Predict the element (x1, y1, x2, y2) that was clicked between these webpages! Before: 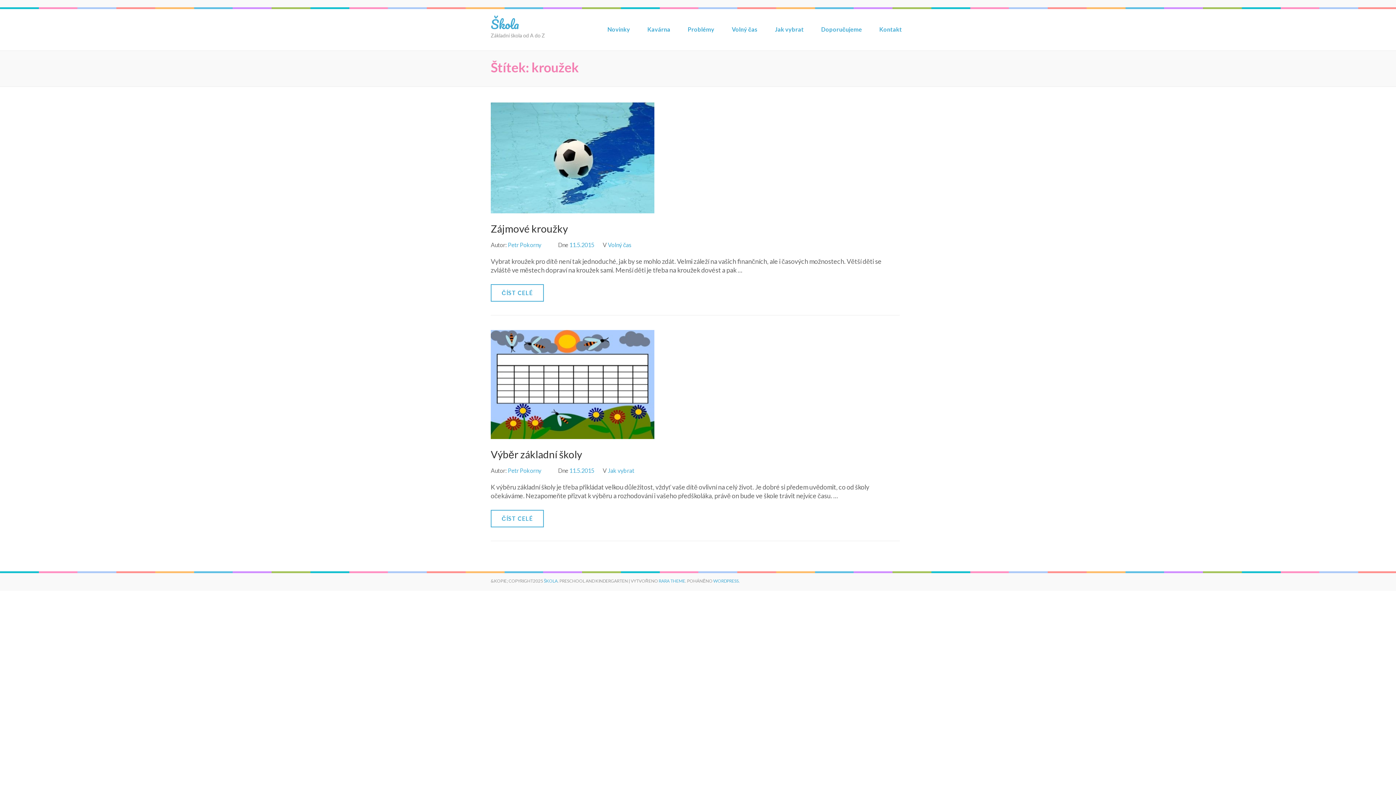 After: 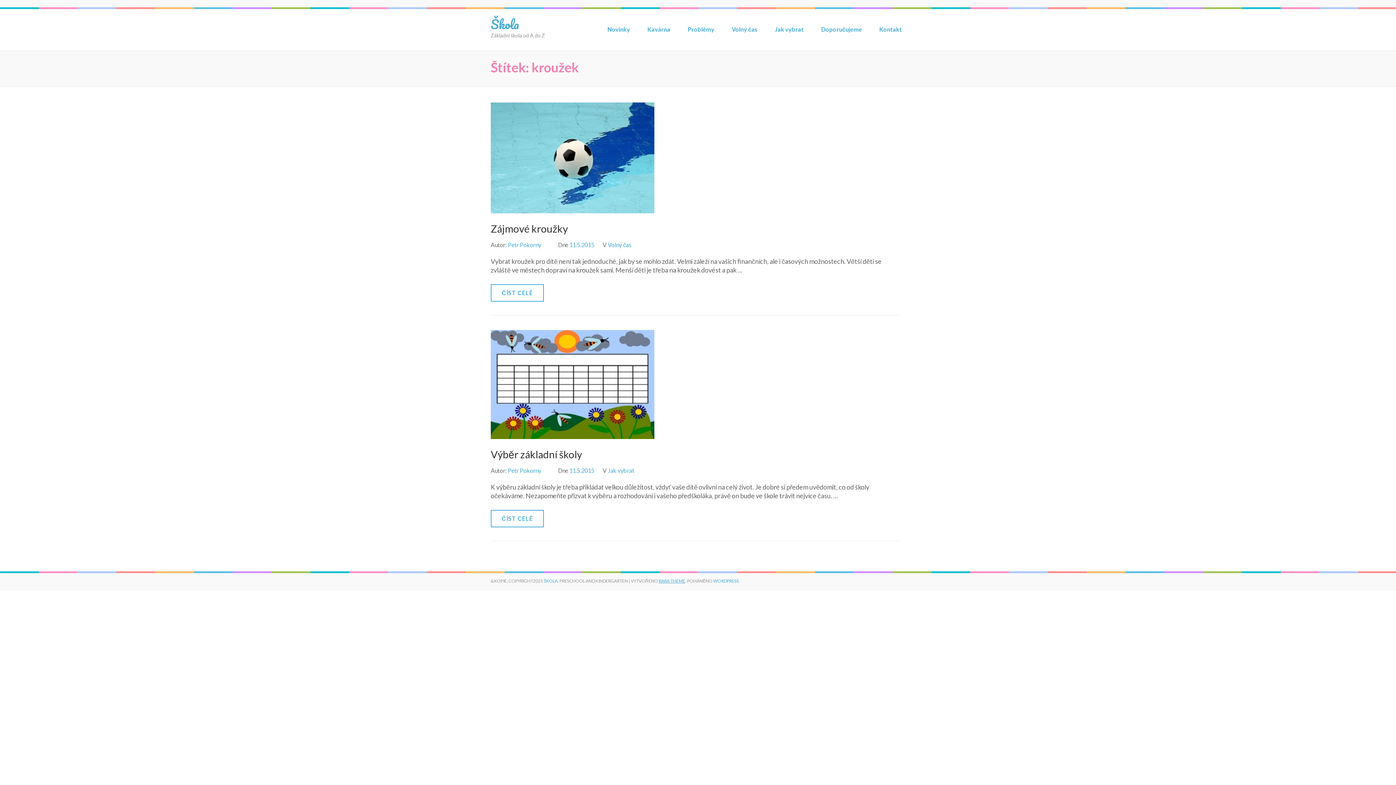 Action: bbox: (658, 578, 685, 584) label: RARA THEME